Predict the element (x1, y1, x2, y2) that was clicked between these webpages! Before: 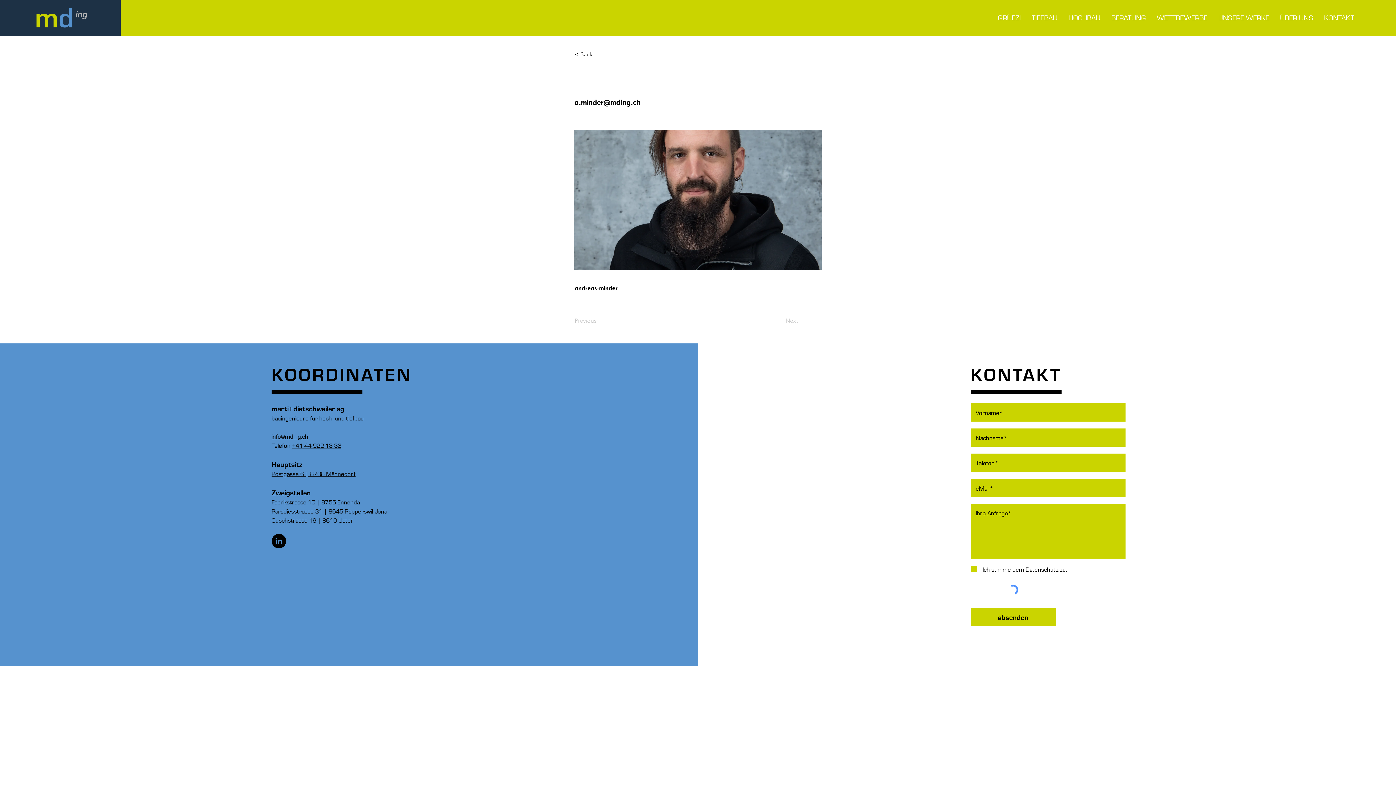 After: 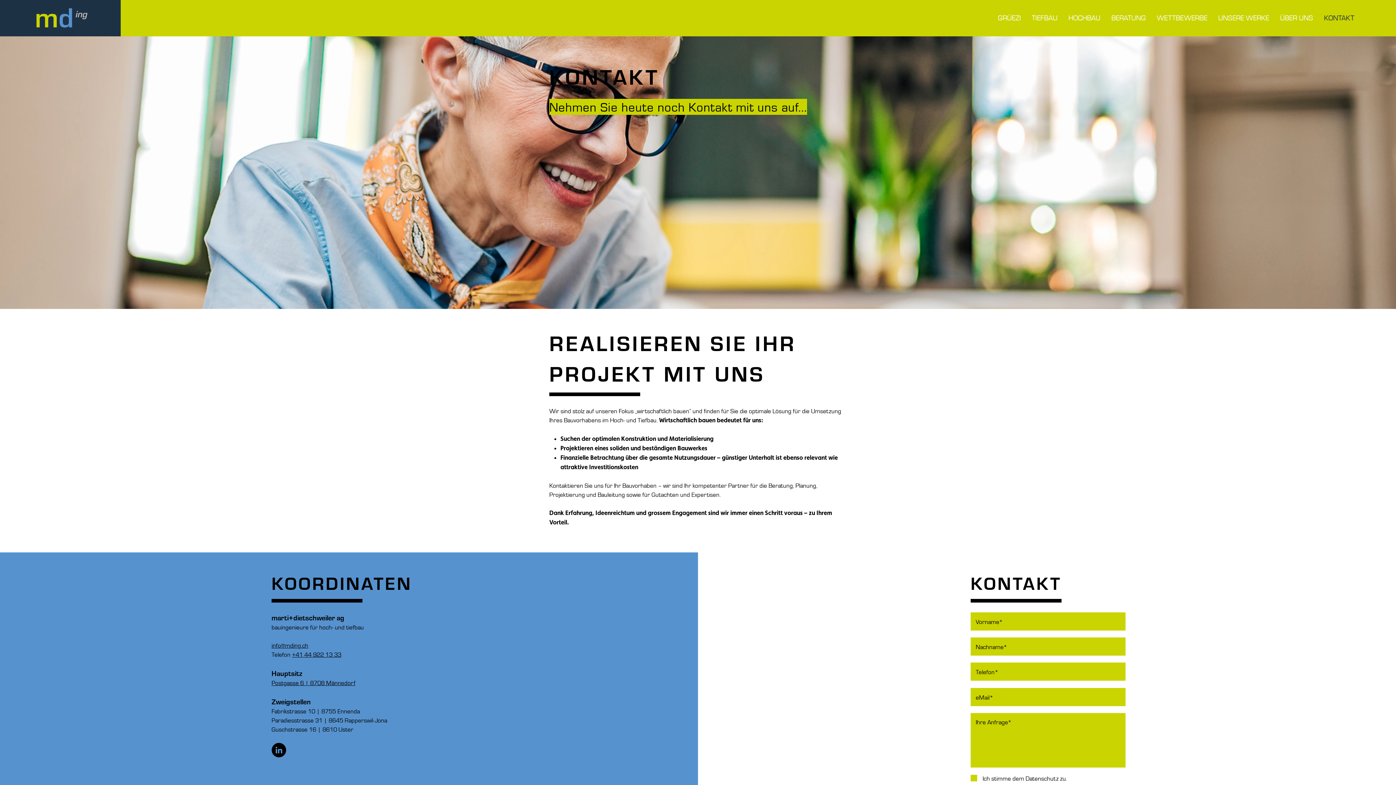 Action: label: KONTAKT bbox: (1318, 10, 1360, 24)